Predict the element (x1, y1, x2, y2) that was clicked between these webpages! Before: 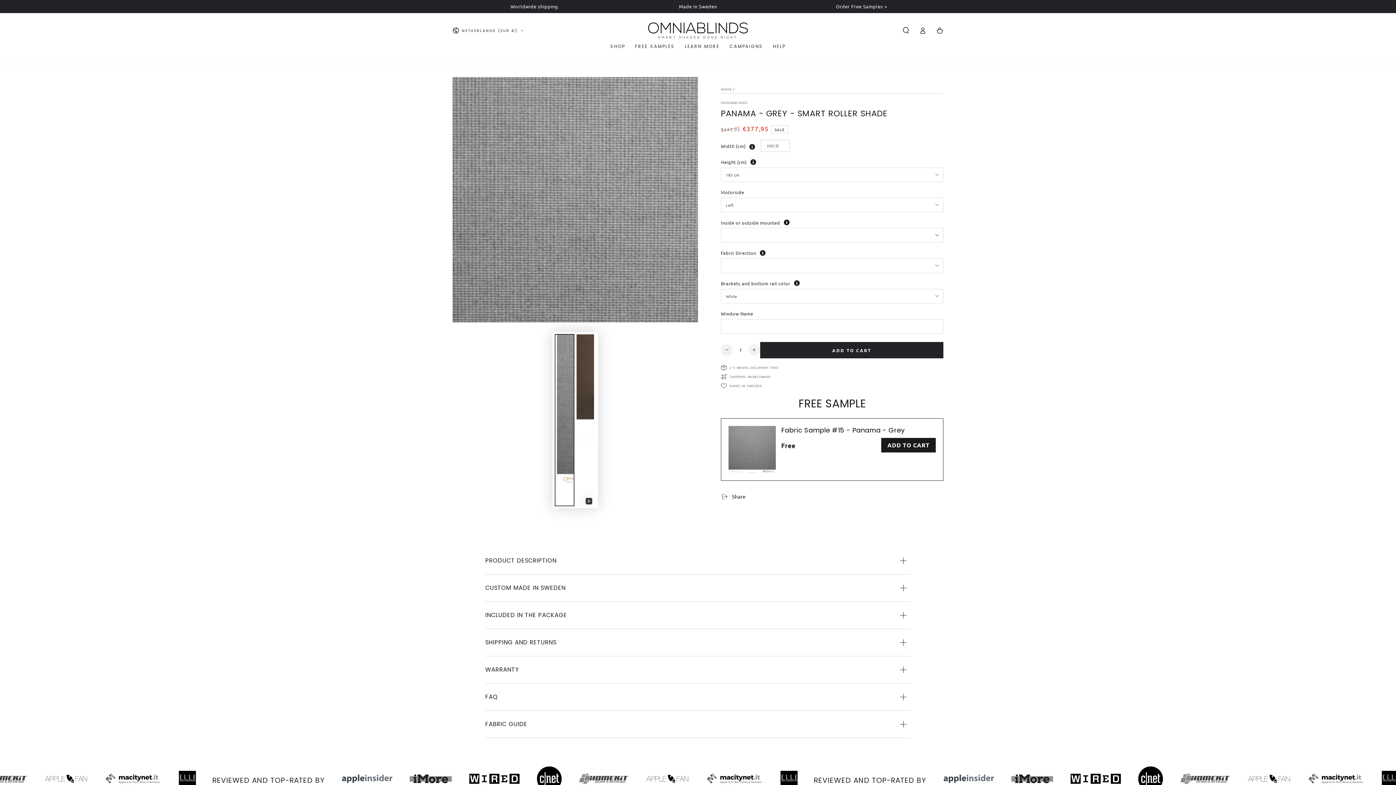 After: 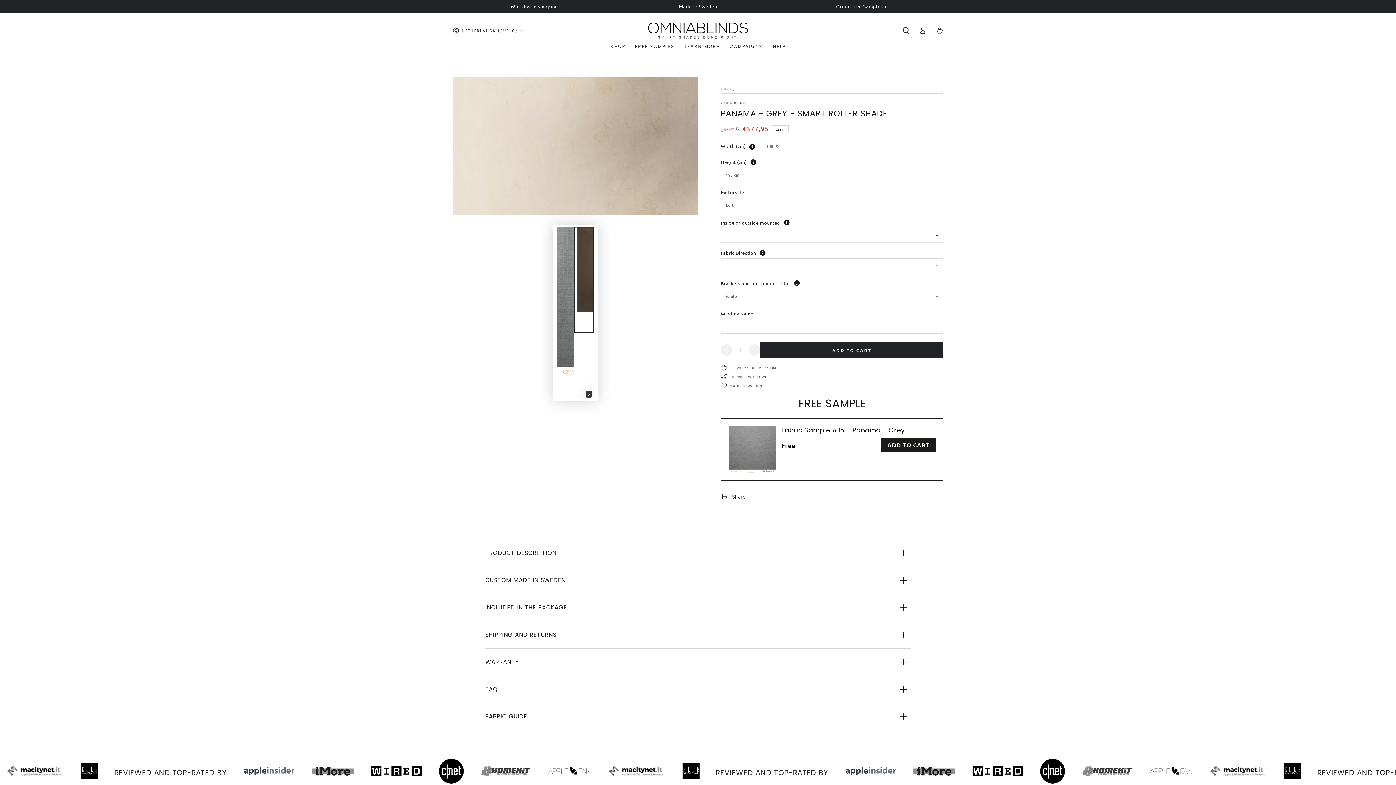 Action: label: Play video 1 in gallery view bbox: (574, 334, 594, 440)